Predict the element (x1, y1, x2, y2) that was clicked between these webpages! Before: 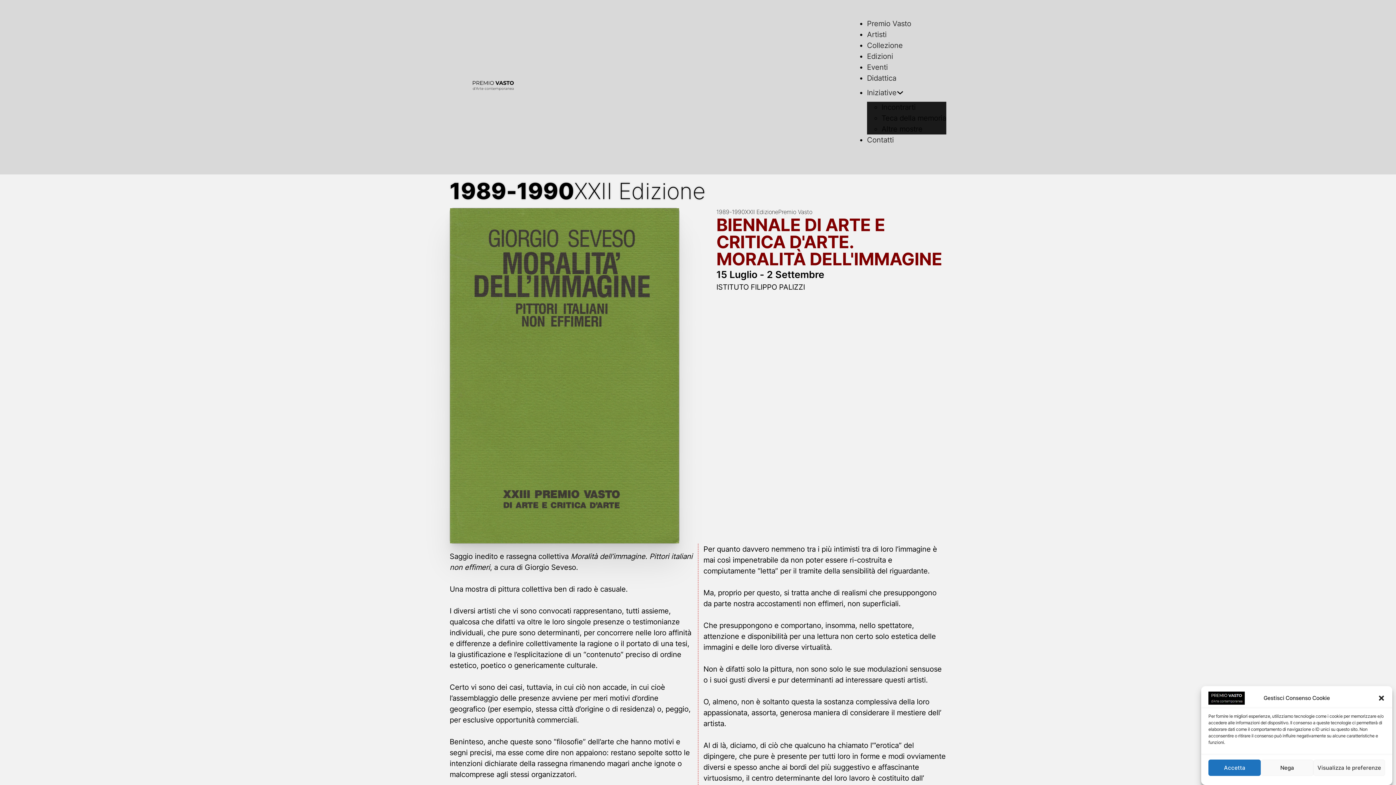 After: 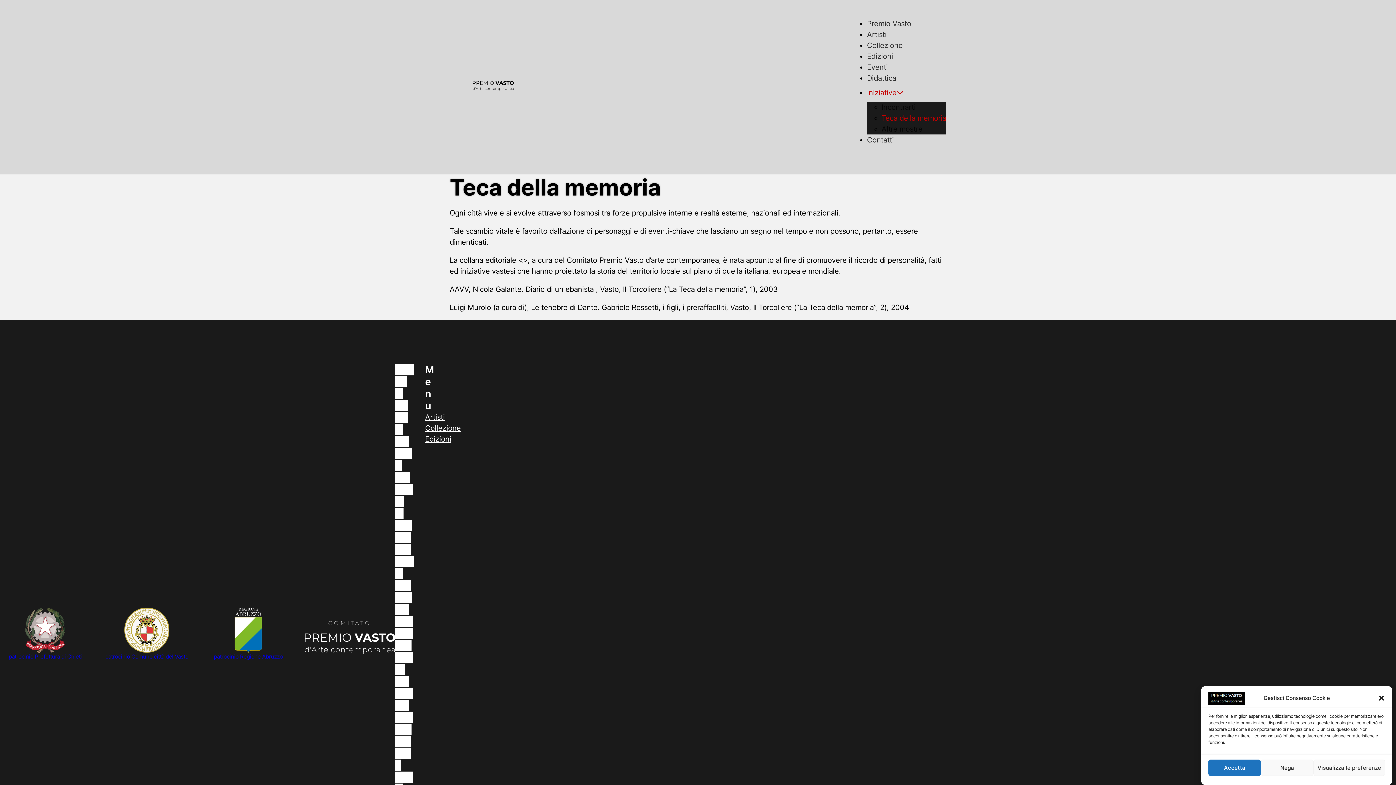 Action: label: Teca della memoria bbox: (881, 108, 946, 128)